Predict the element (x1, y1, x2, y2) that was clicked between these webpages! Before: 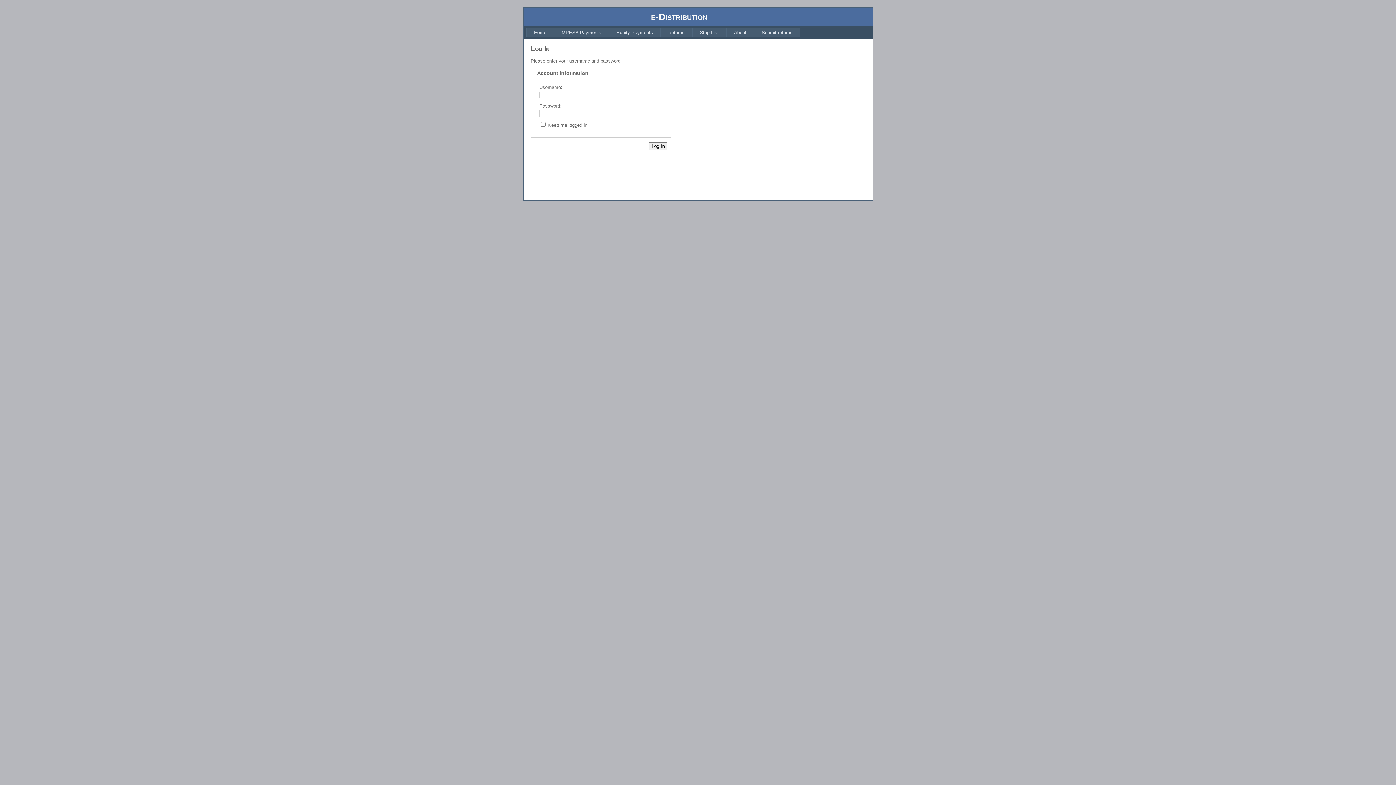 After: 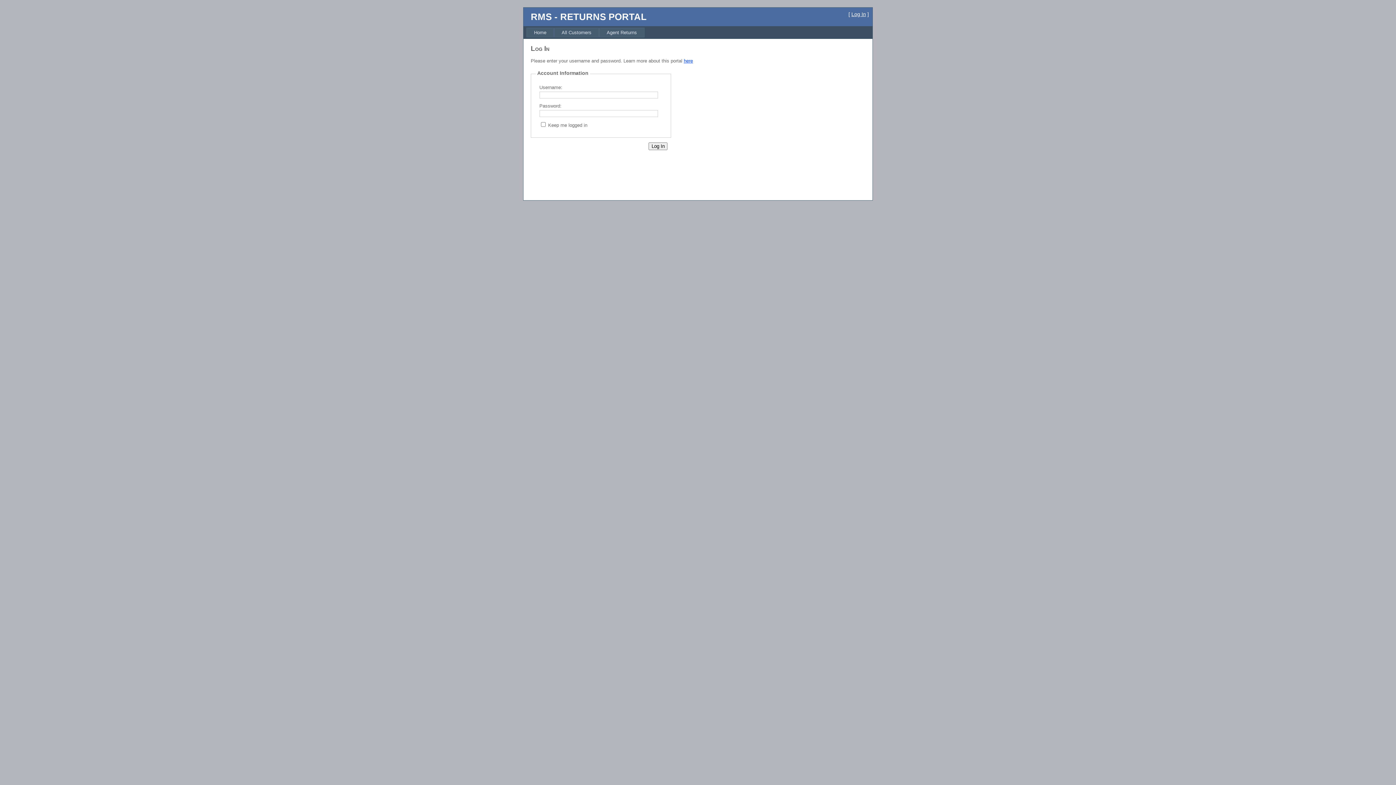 Action: bbox: (754, 27, 800, 37) label: Submit returns